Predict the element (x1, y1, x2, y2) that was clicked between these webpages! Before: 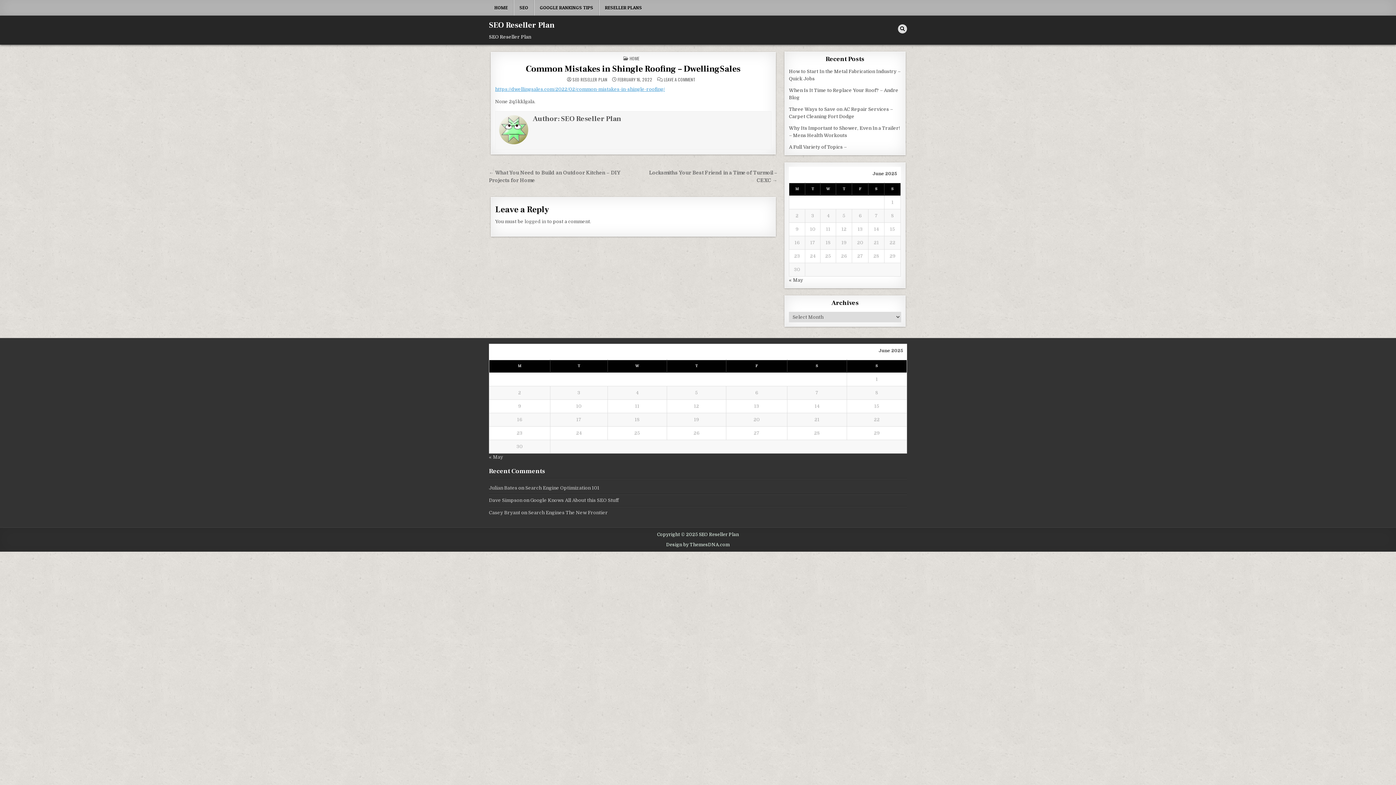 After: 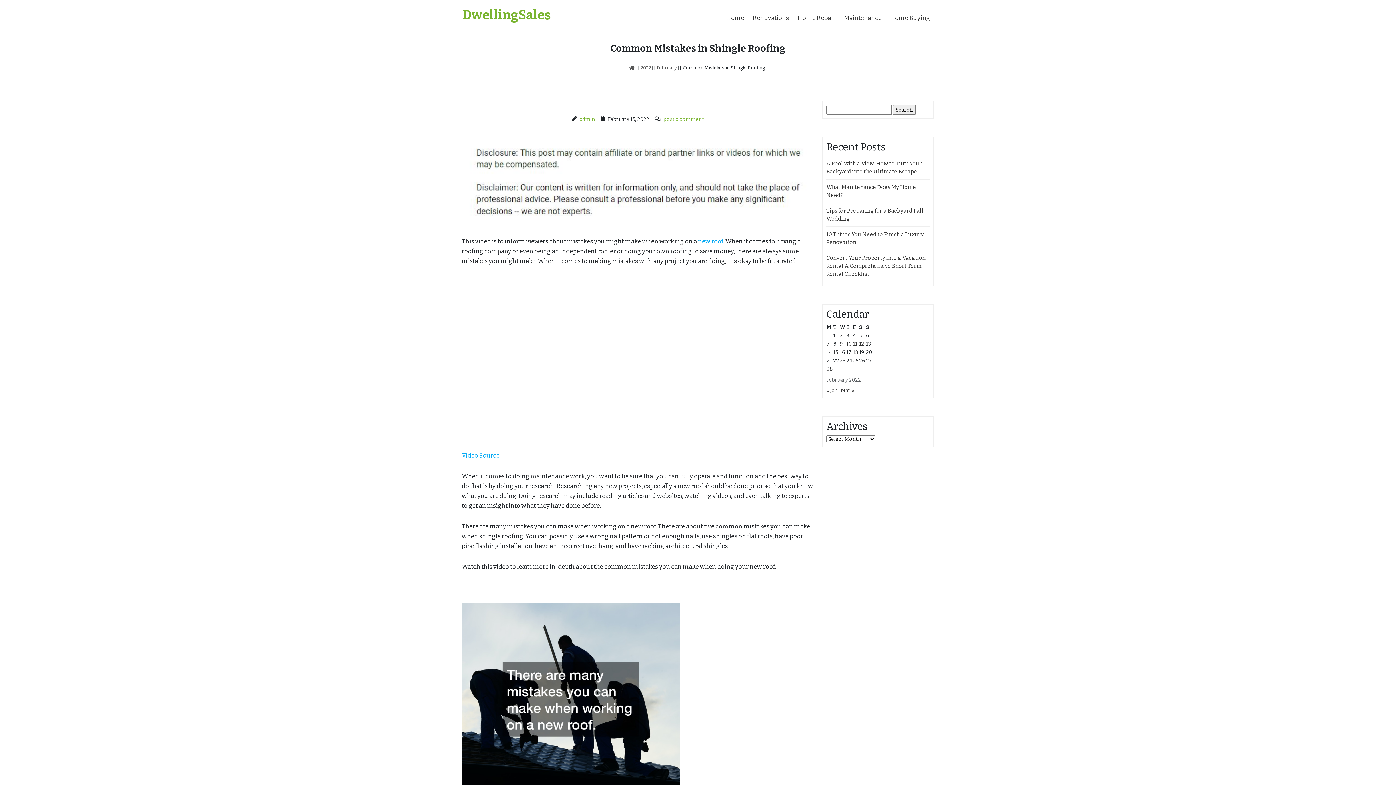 Action: bbox: (495, 86, 665, 92) label: https://dwellingsales.com/2022/02/common-mistakes-in-shingle-roofing/